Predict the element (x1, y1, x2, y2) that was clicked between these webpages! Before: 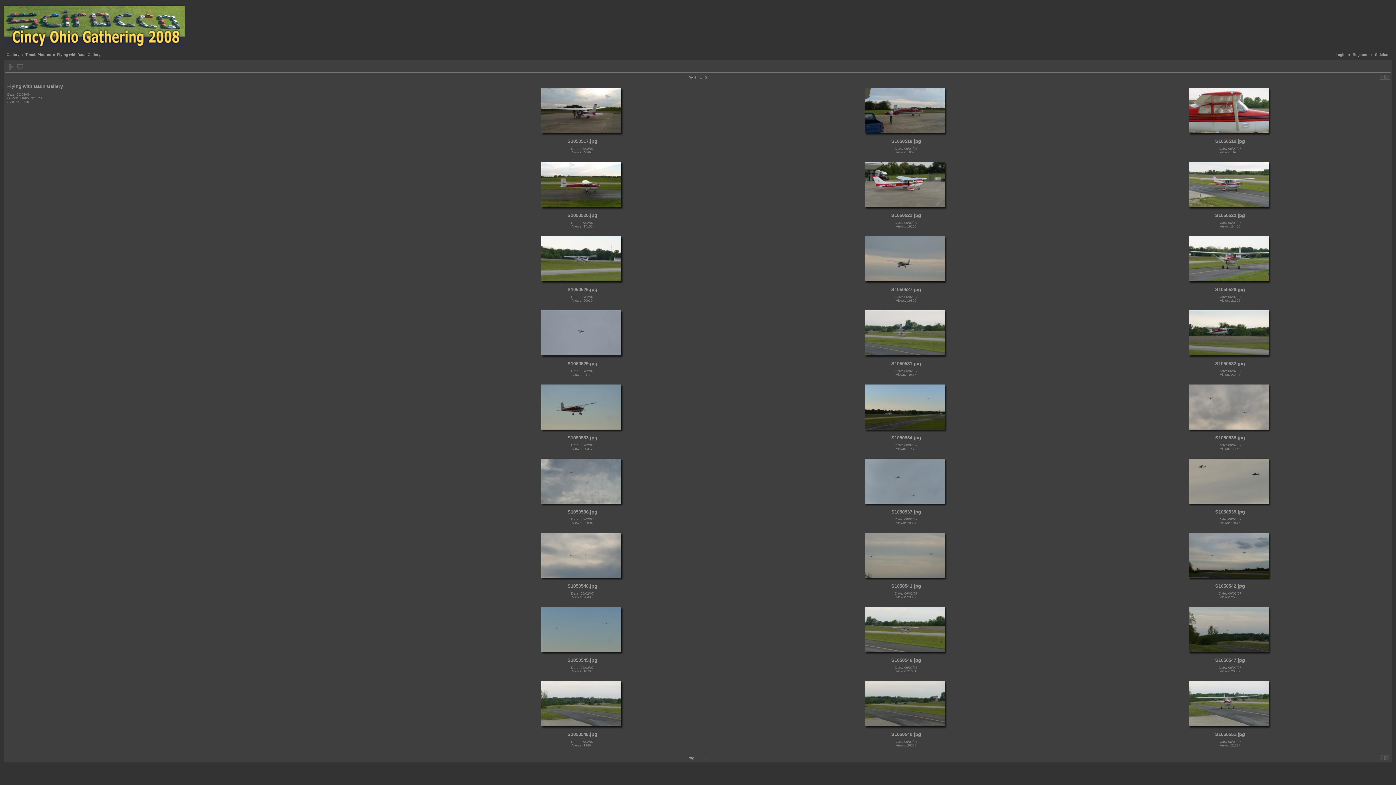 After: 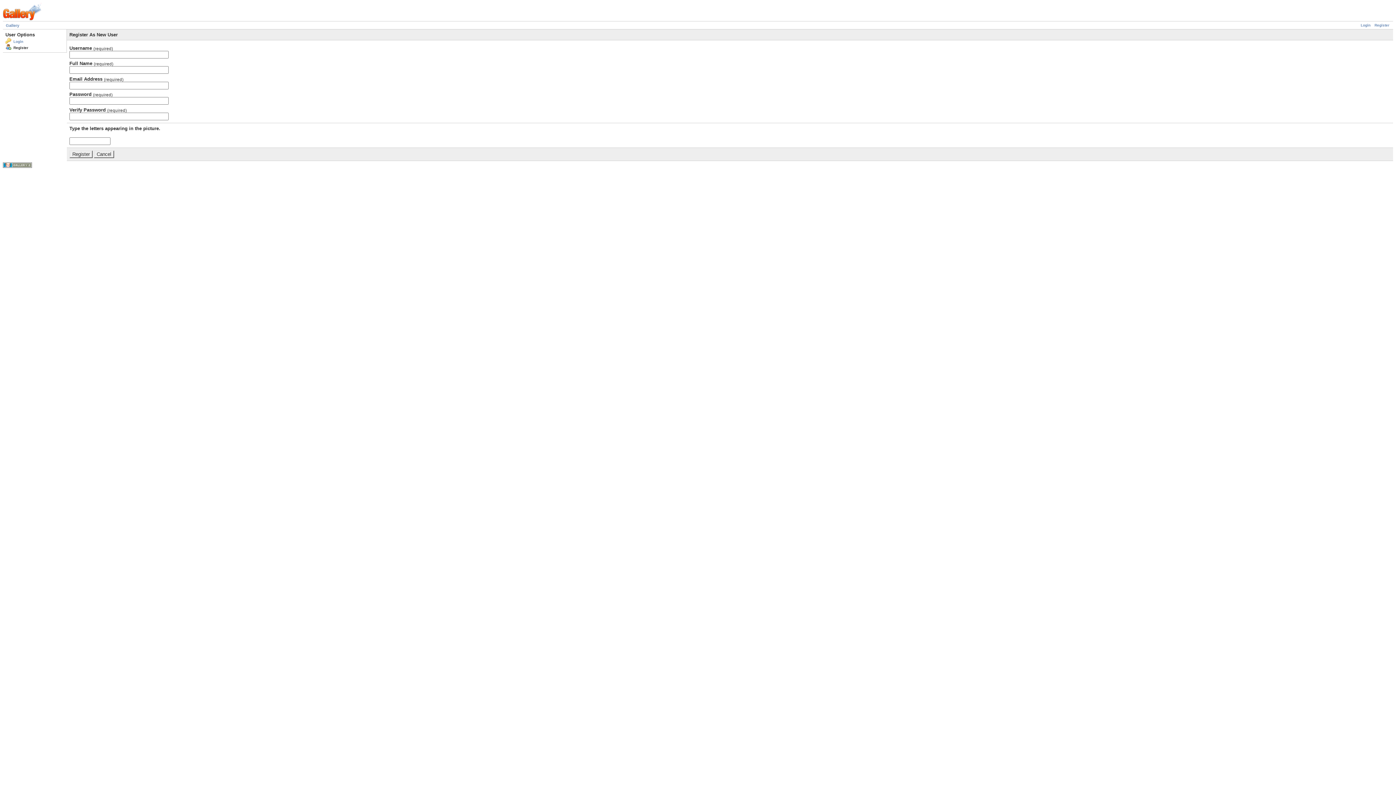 Action: label: Register bbox: (1353, 52, 1368, 56)